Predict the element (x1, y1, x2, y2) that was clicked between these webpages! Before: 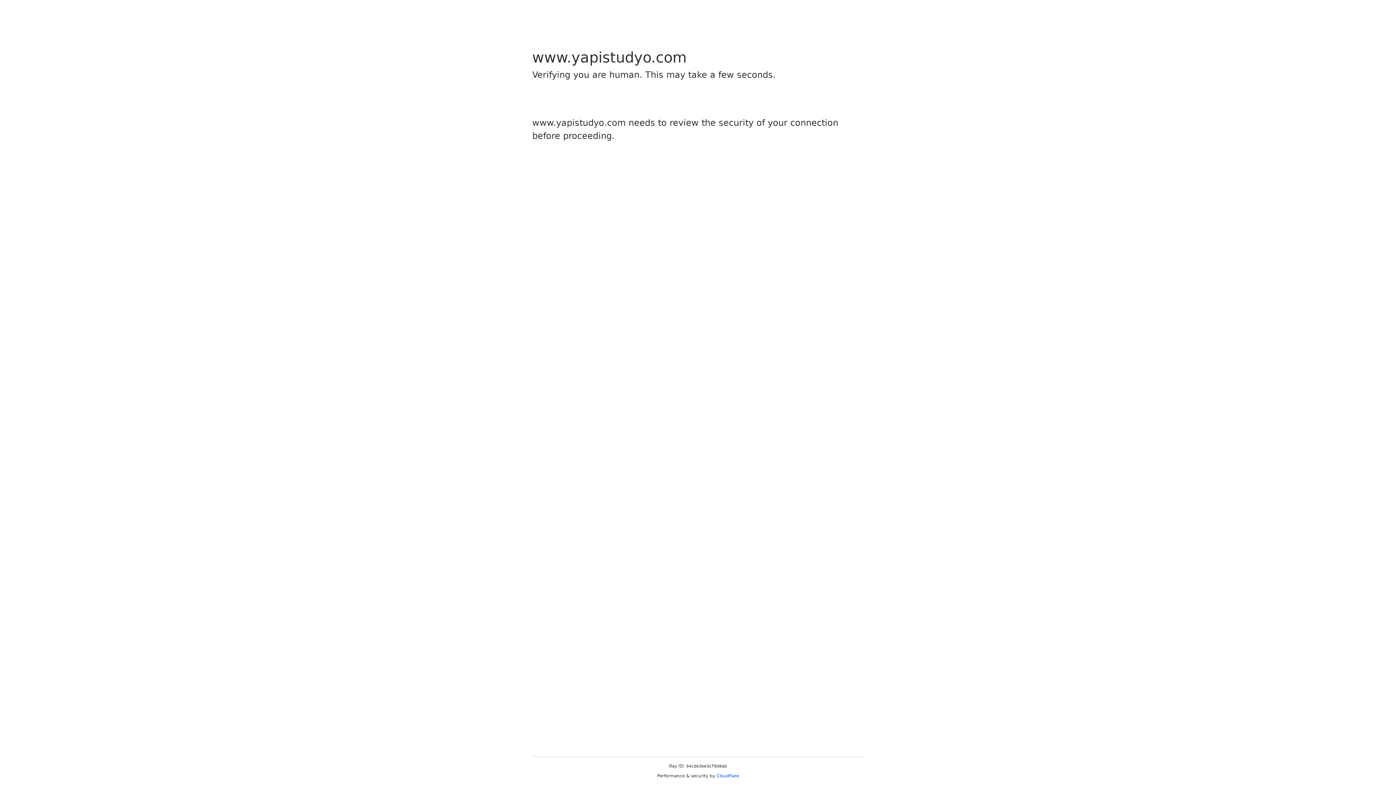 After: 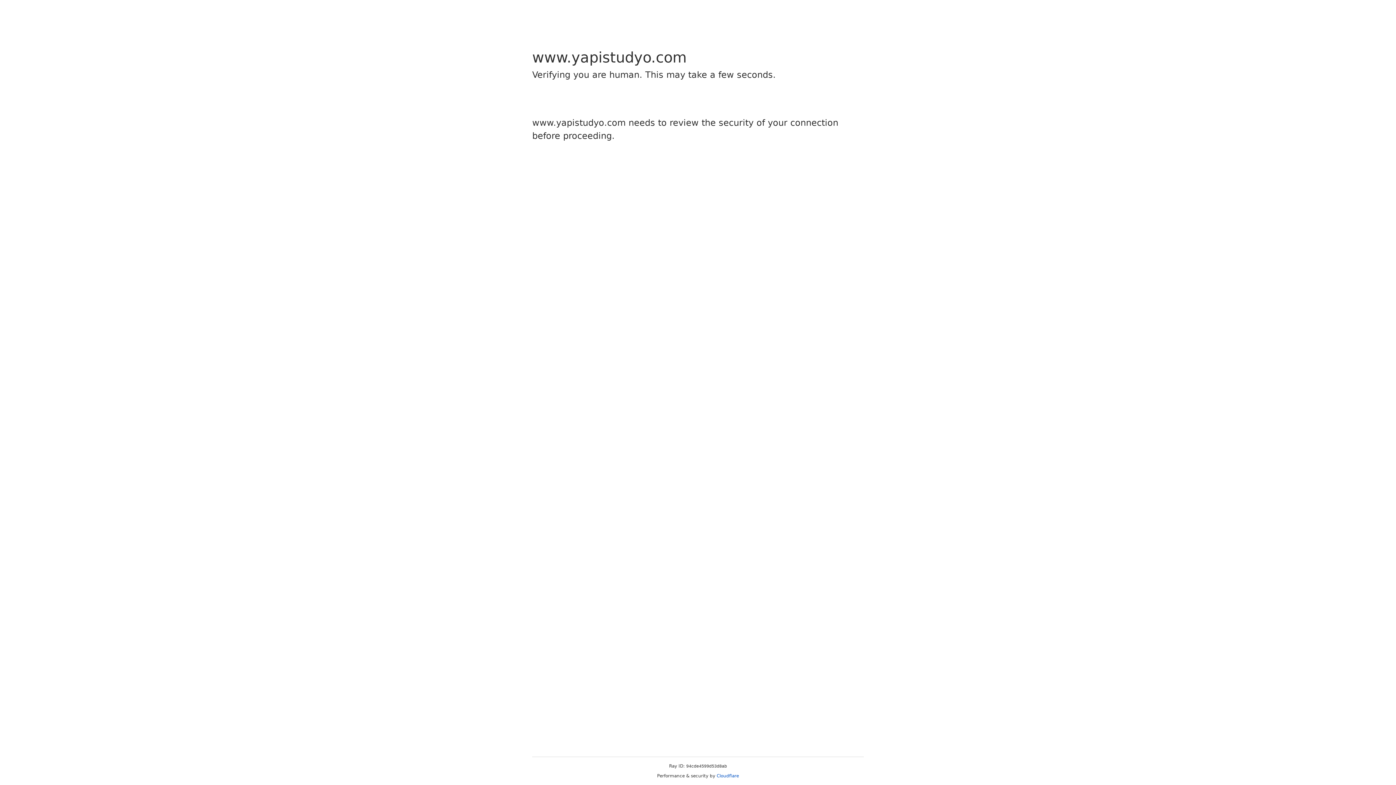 Action: label: Cloudflare bbox: (716, 773, 739, 778)